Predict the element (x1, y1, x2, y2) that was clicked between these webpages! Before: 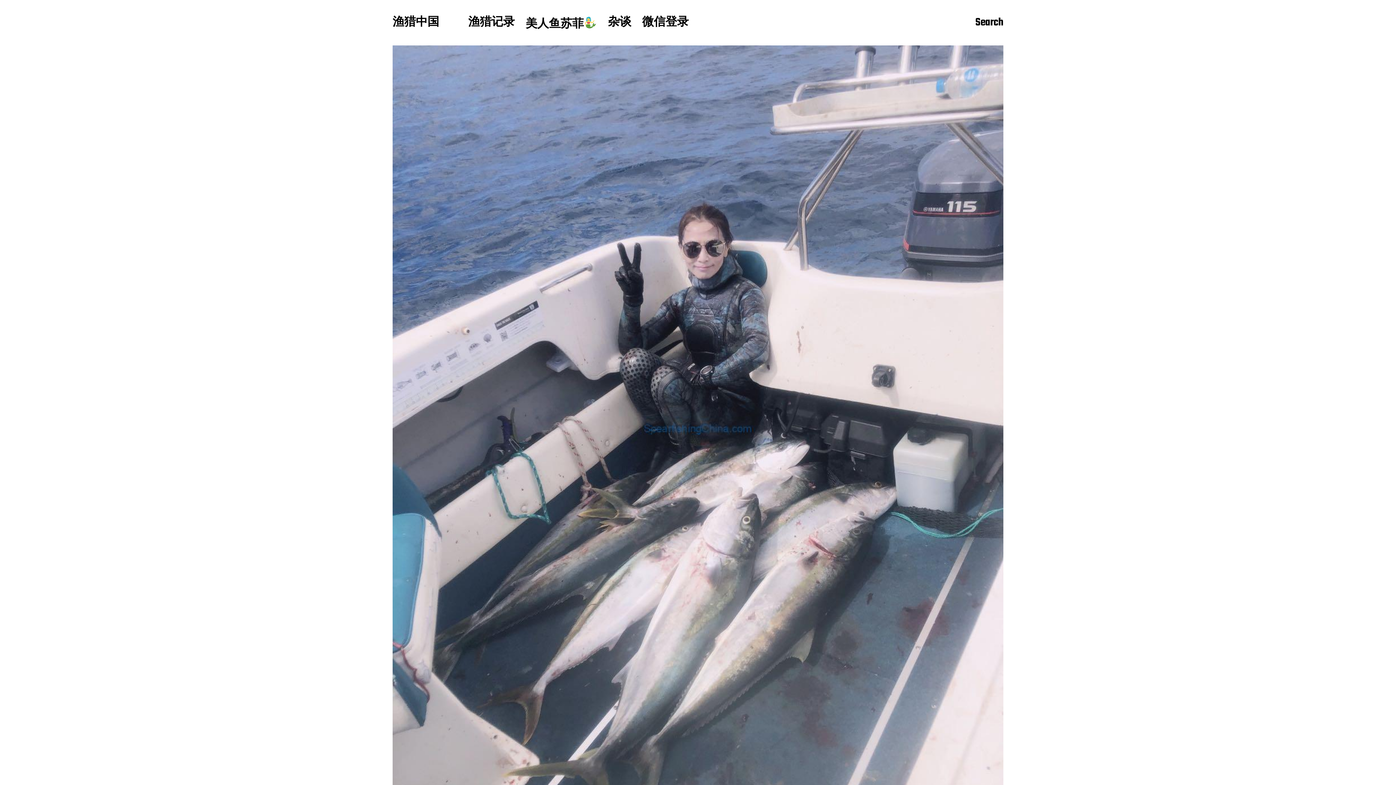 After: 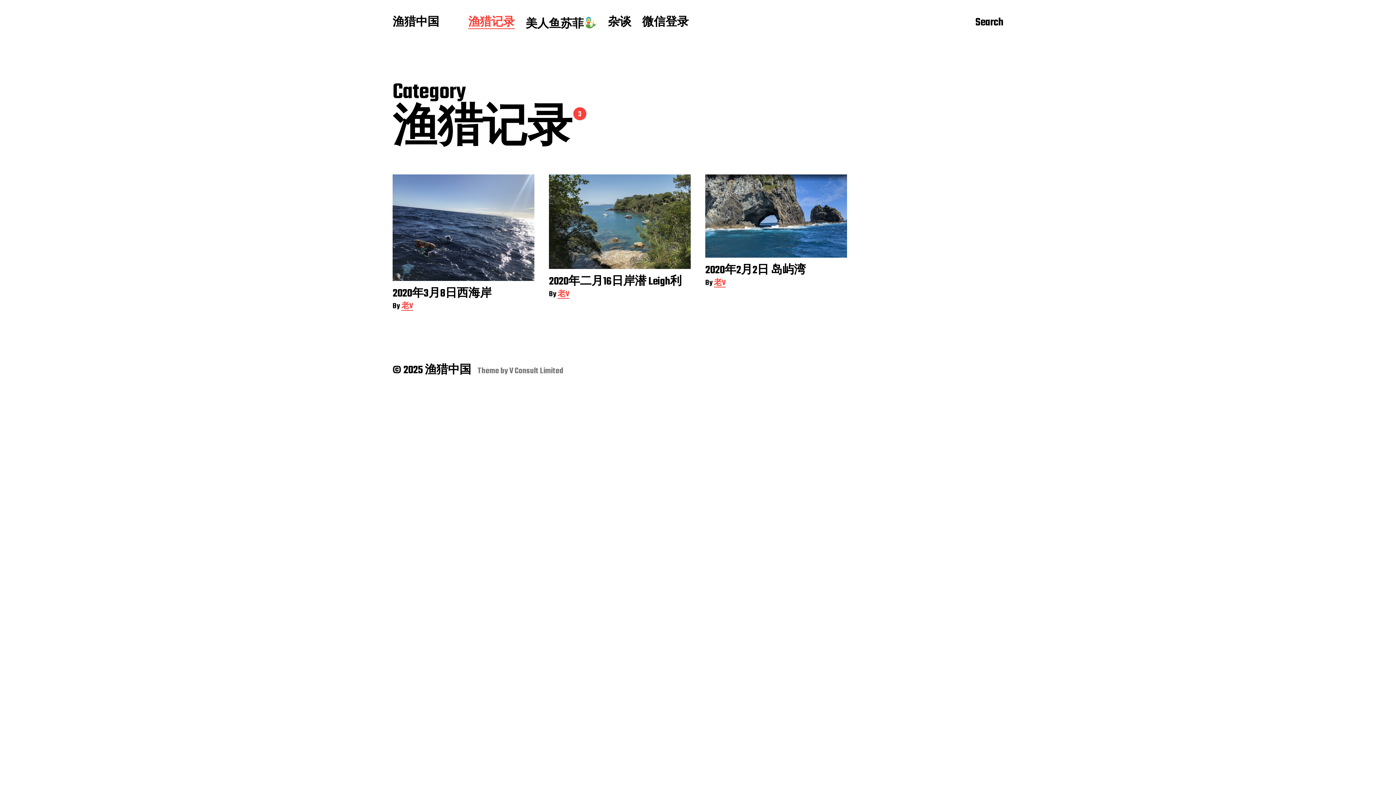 Action: bbox: (468, 16, 514, 29) label: 渔猎记录